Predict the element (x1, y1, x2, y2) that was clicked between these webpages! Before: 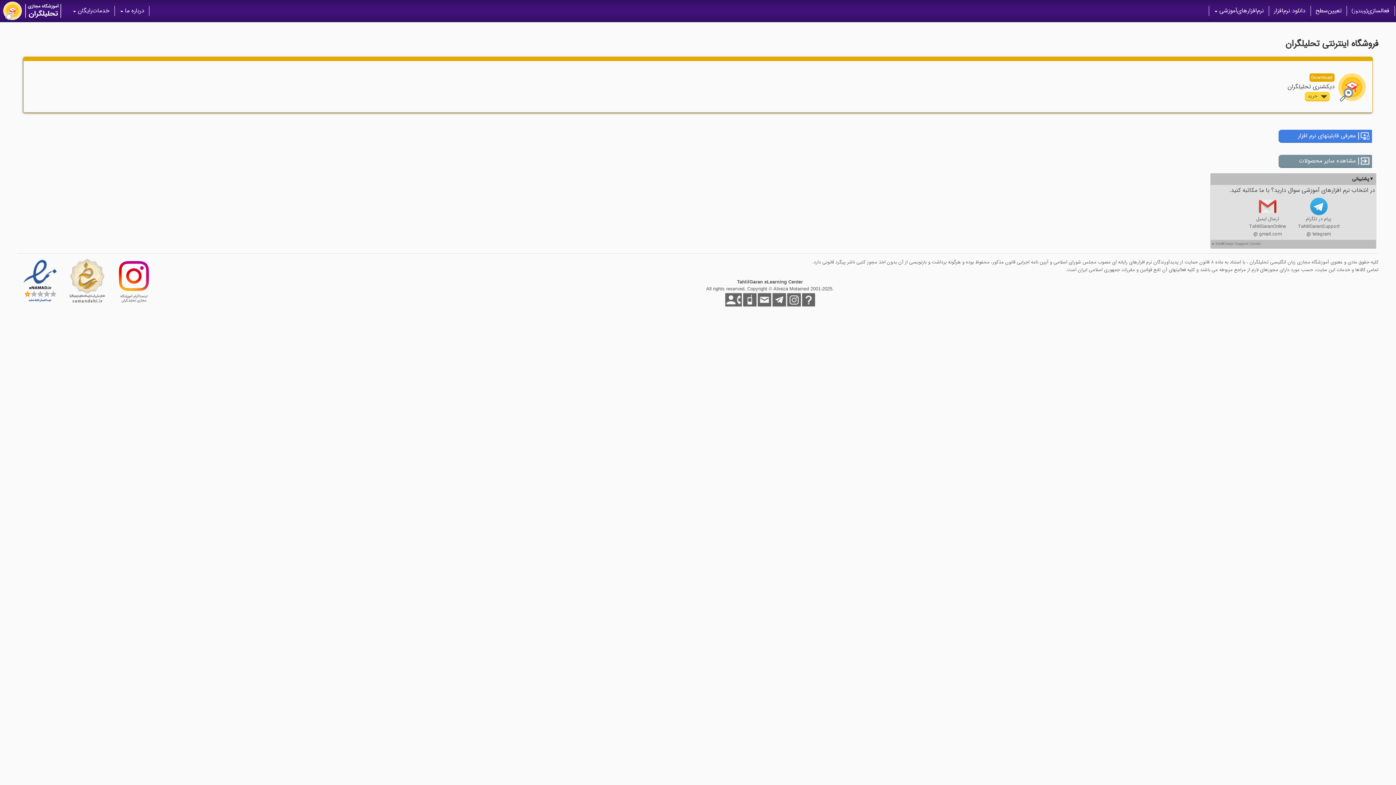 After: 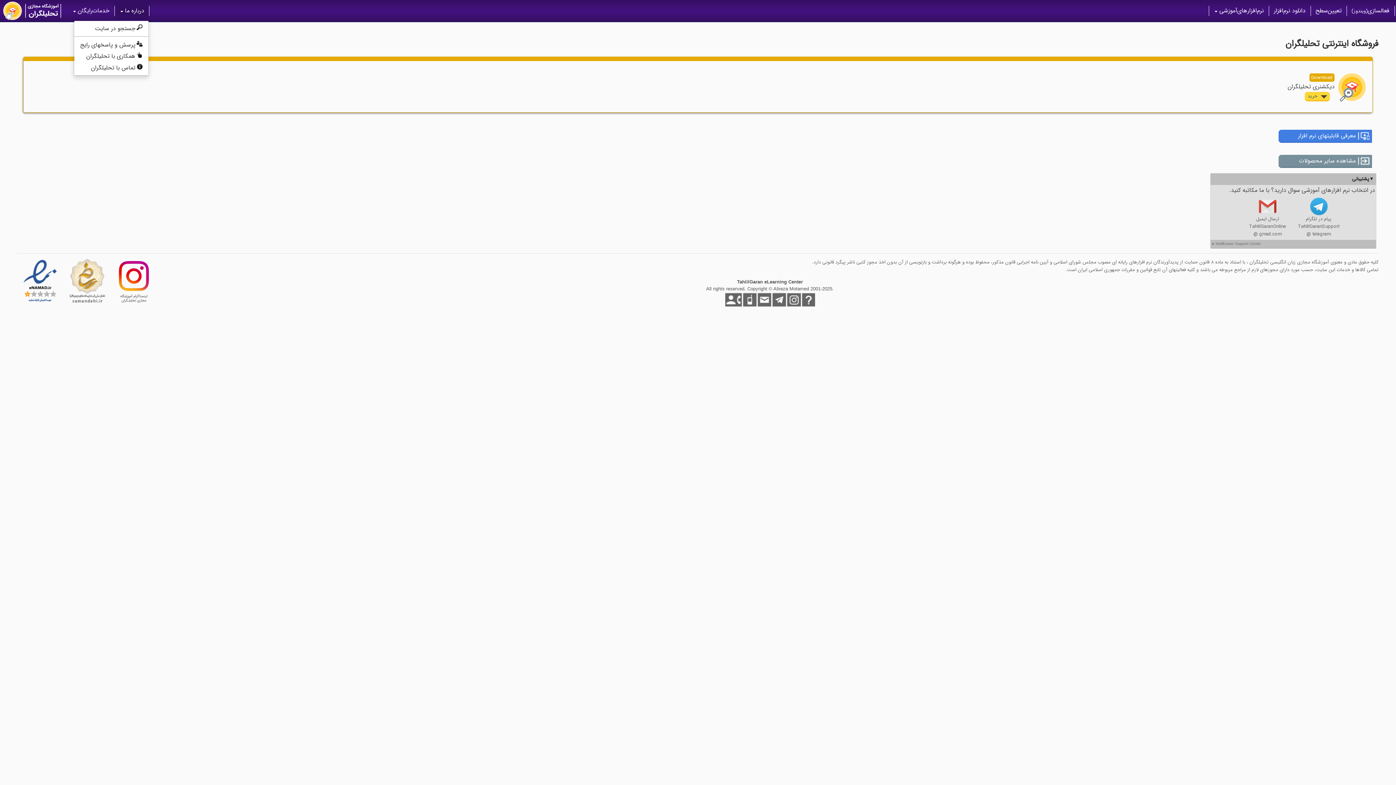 Action: bbox: (114, 1, 148, 19) label: درباره ما 